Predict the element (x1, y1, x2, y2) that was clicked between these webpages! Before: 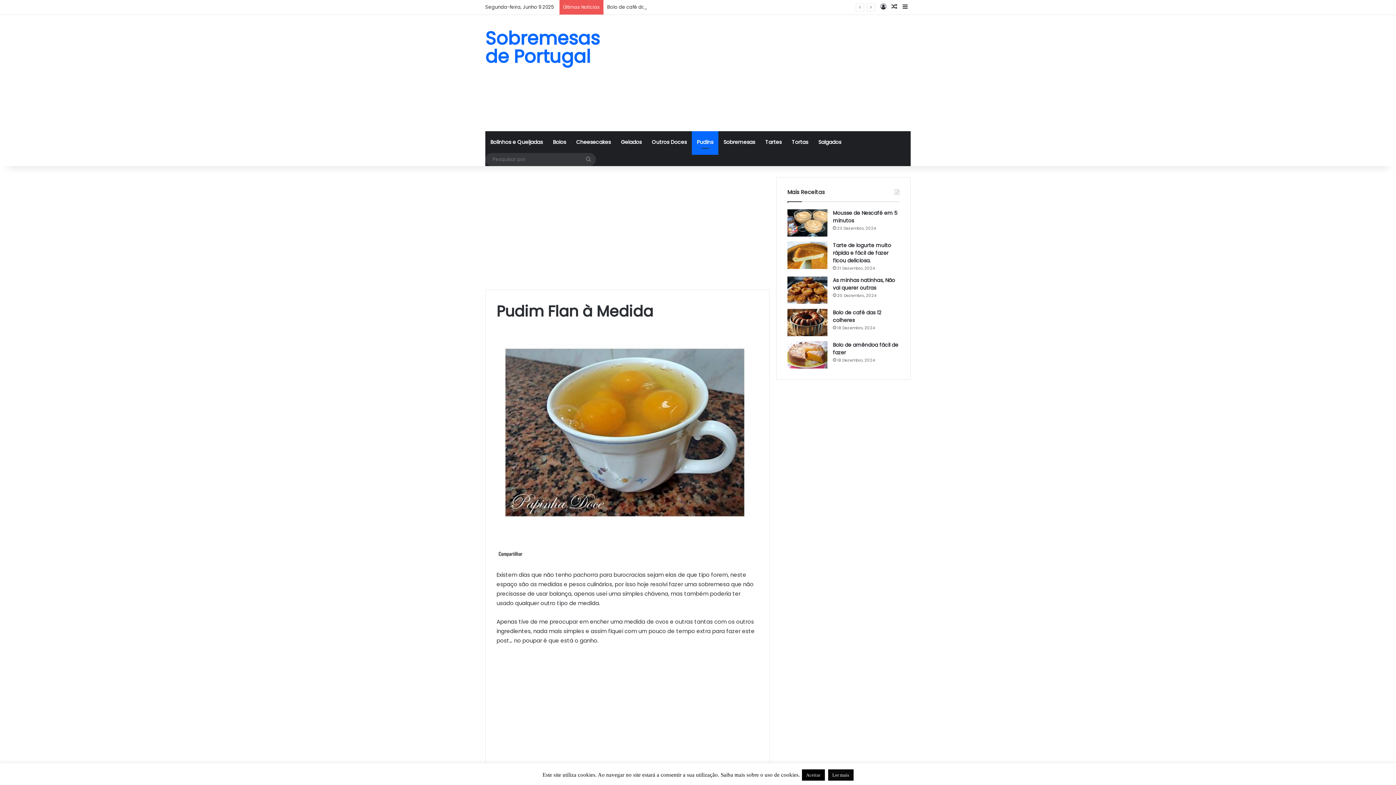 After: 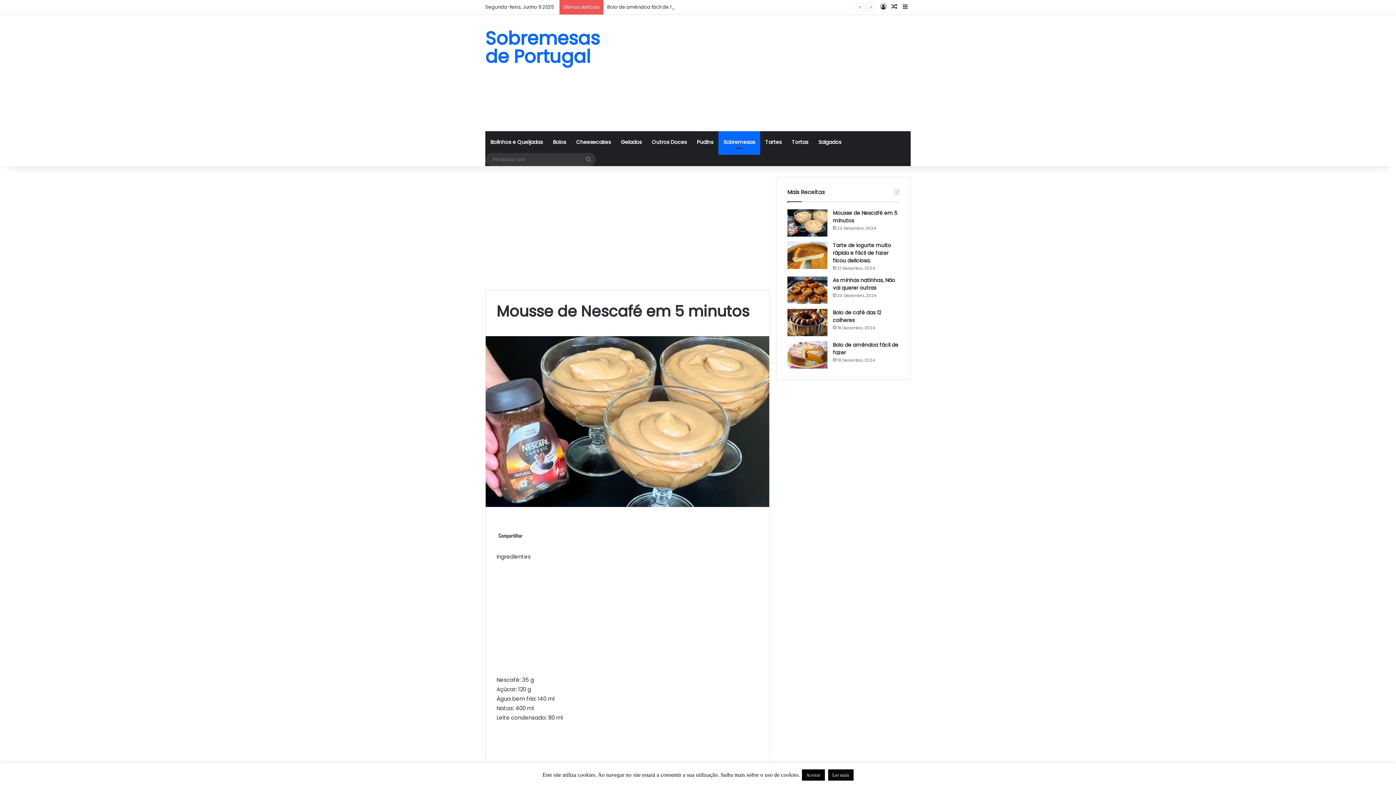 Action: bbox: (787, 209, 827, 236) label: Mousse de Nescafé em 5 minutos